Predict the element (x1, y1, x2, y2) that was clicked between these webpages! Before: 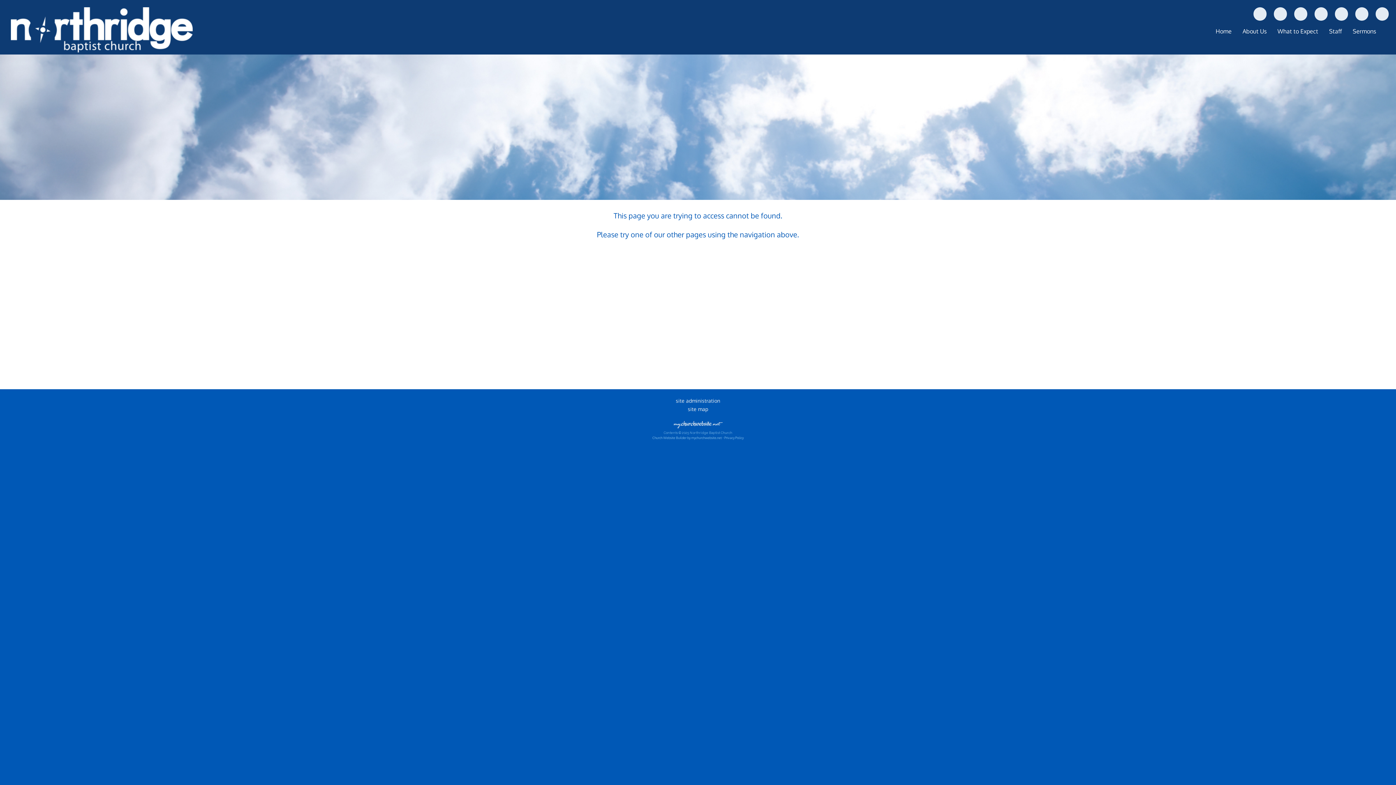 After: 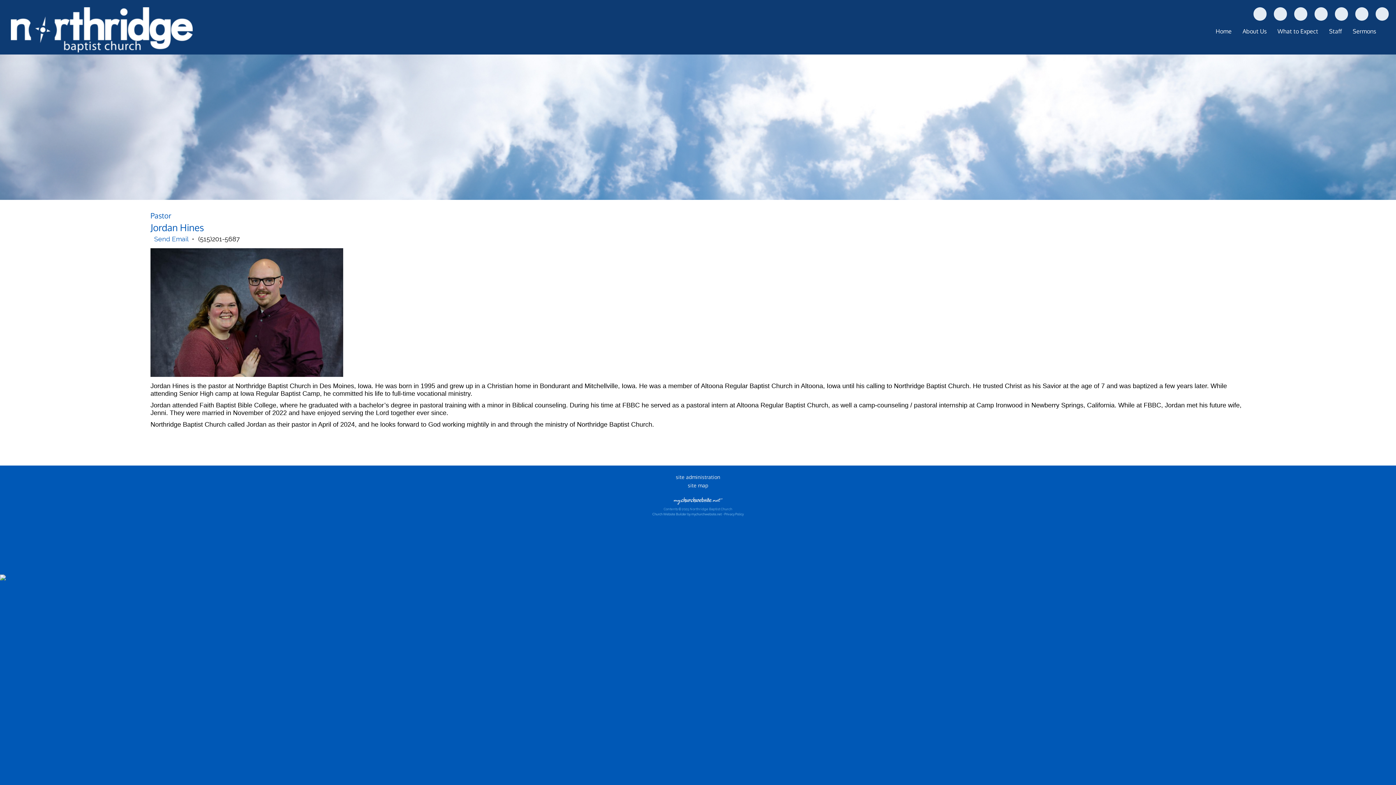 Action: label: Staff bbox: (1327, 25, 1343, 36)